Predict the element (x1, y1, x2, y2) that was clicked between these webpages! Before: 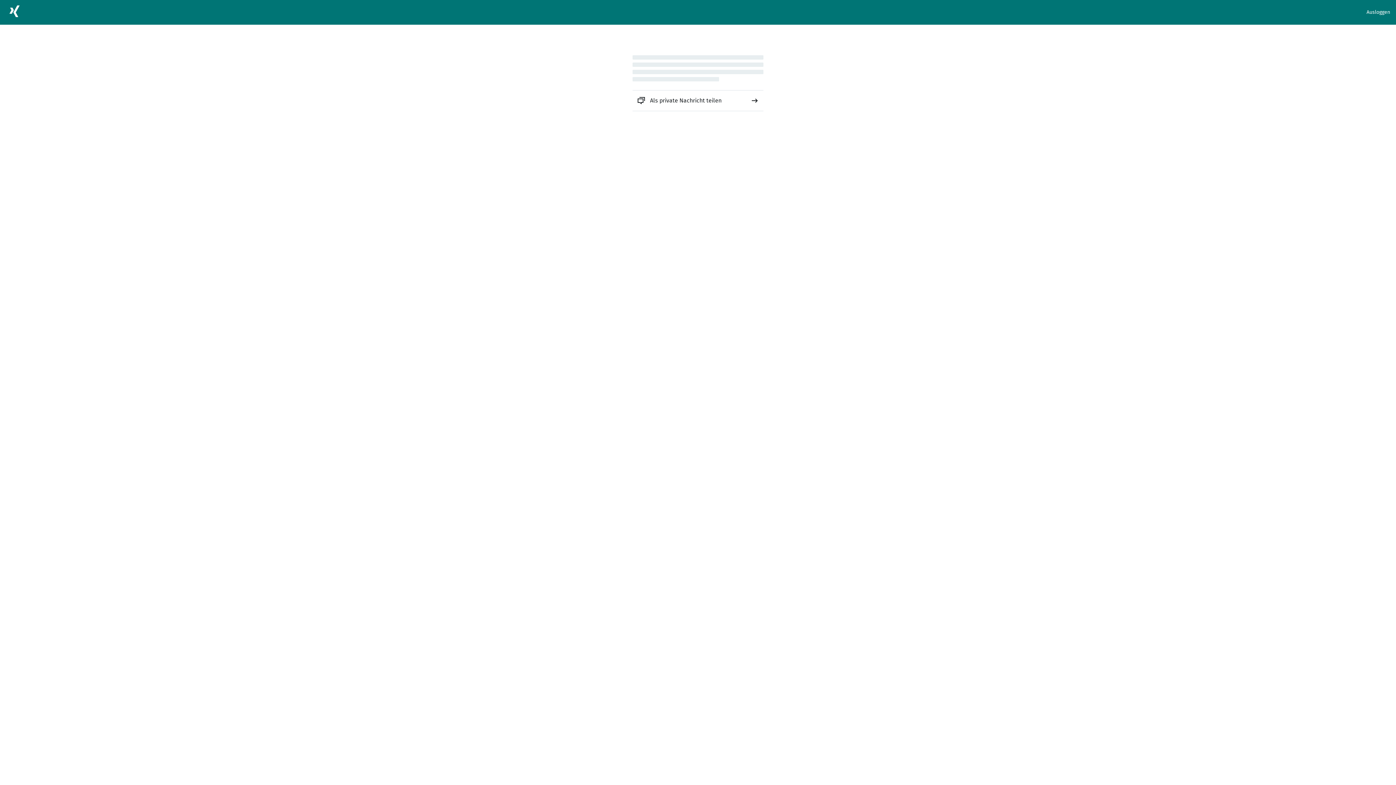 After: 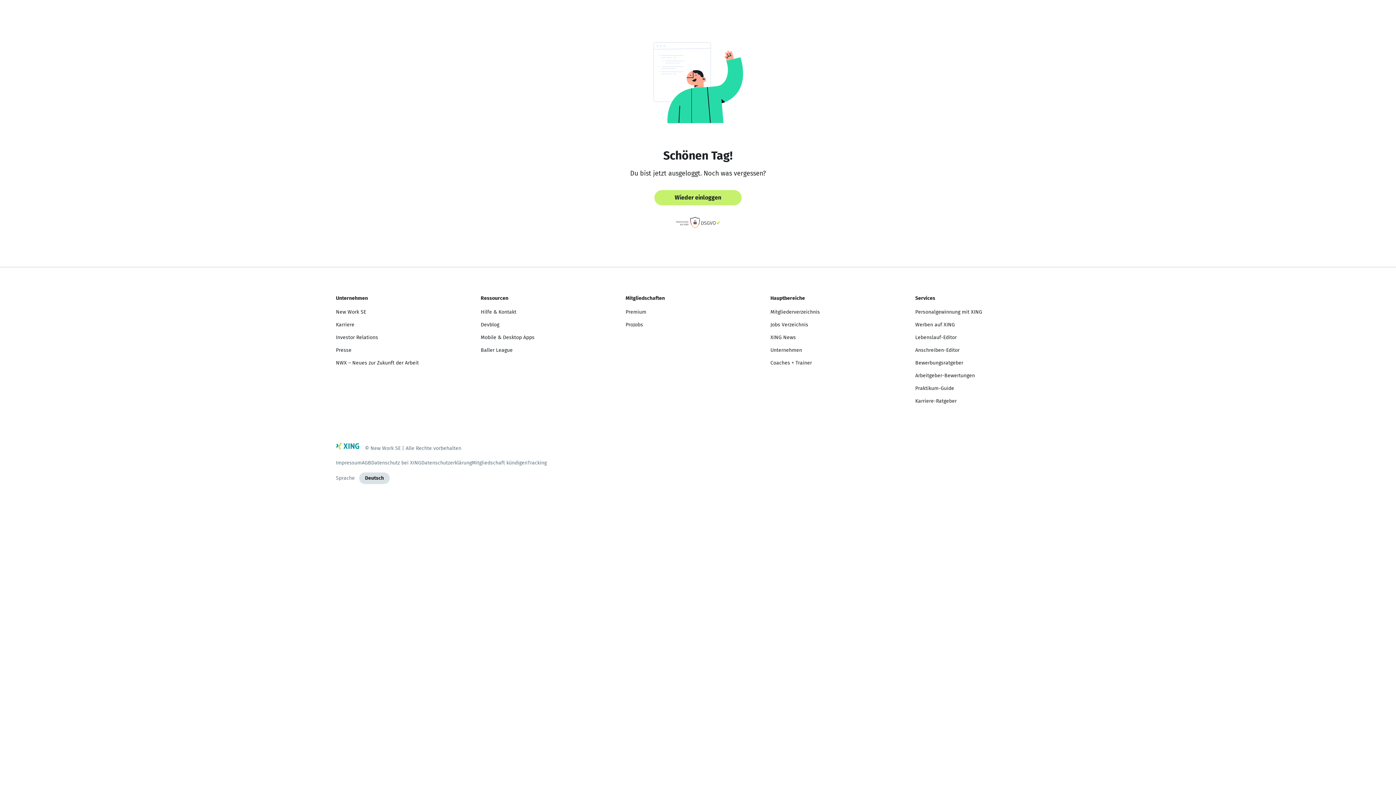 Action: bbox: (1366, 8, 1390, 16) label: Ausloggen